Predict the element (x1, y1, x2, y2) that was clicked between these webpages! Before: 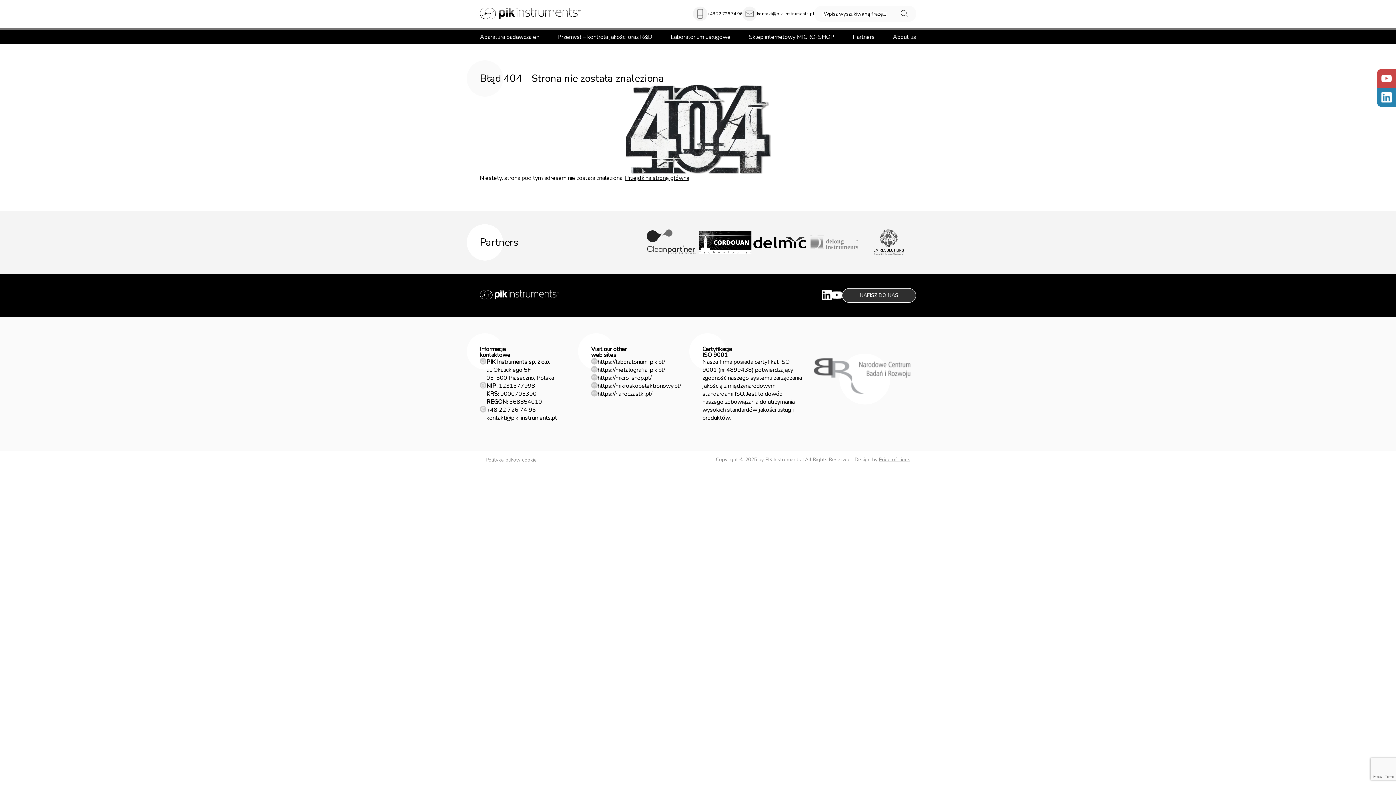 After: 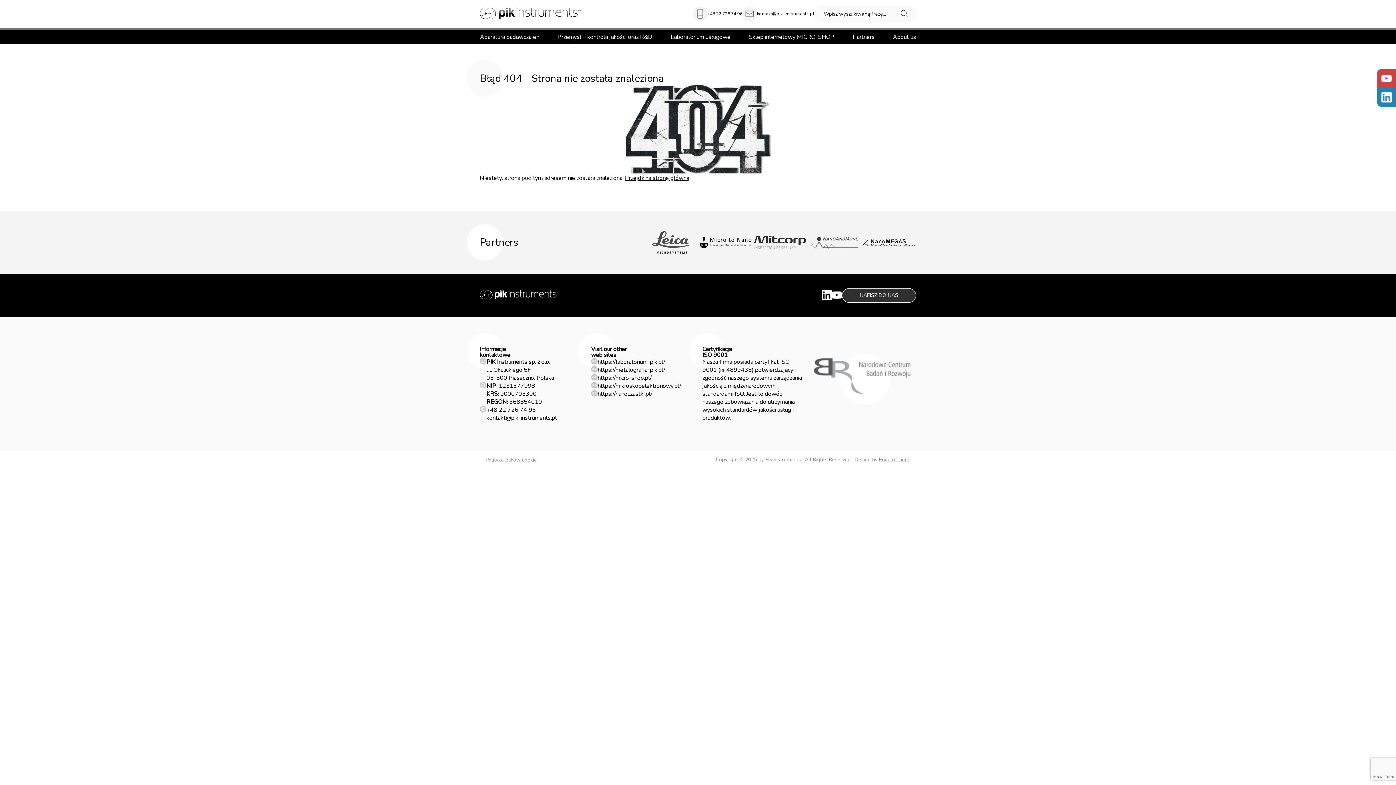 Action: bbox: (757, 11, 814, 16) label: kontakt@pik-instruments.pl